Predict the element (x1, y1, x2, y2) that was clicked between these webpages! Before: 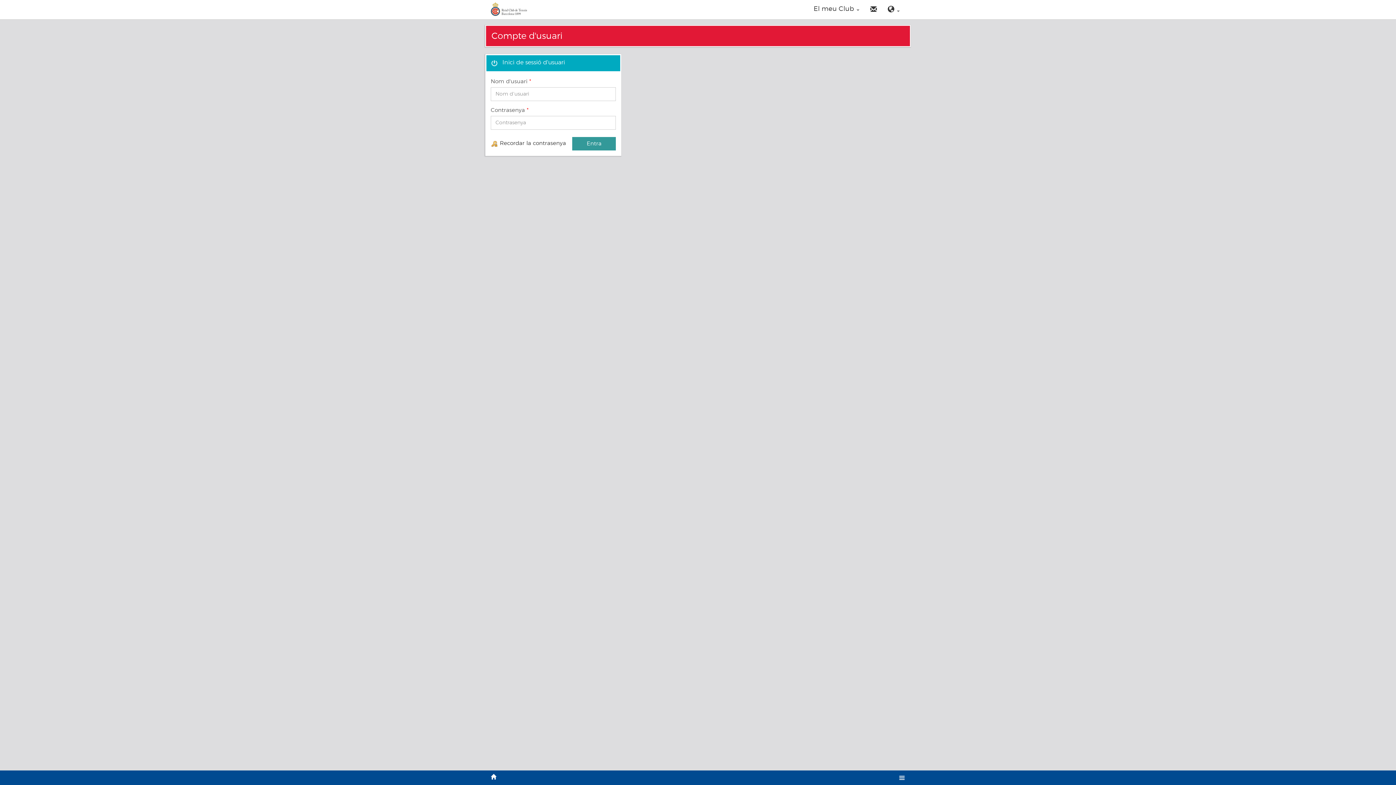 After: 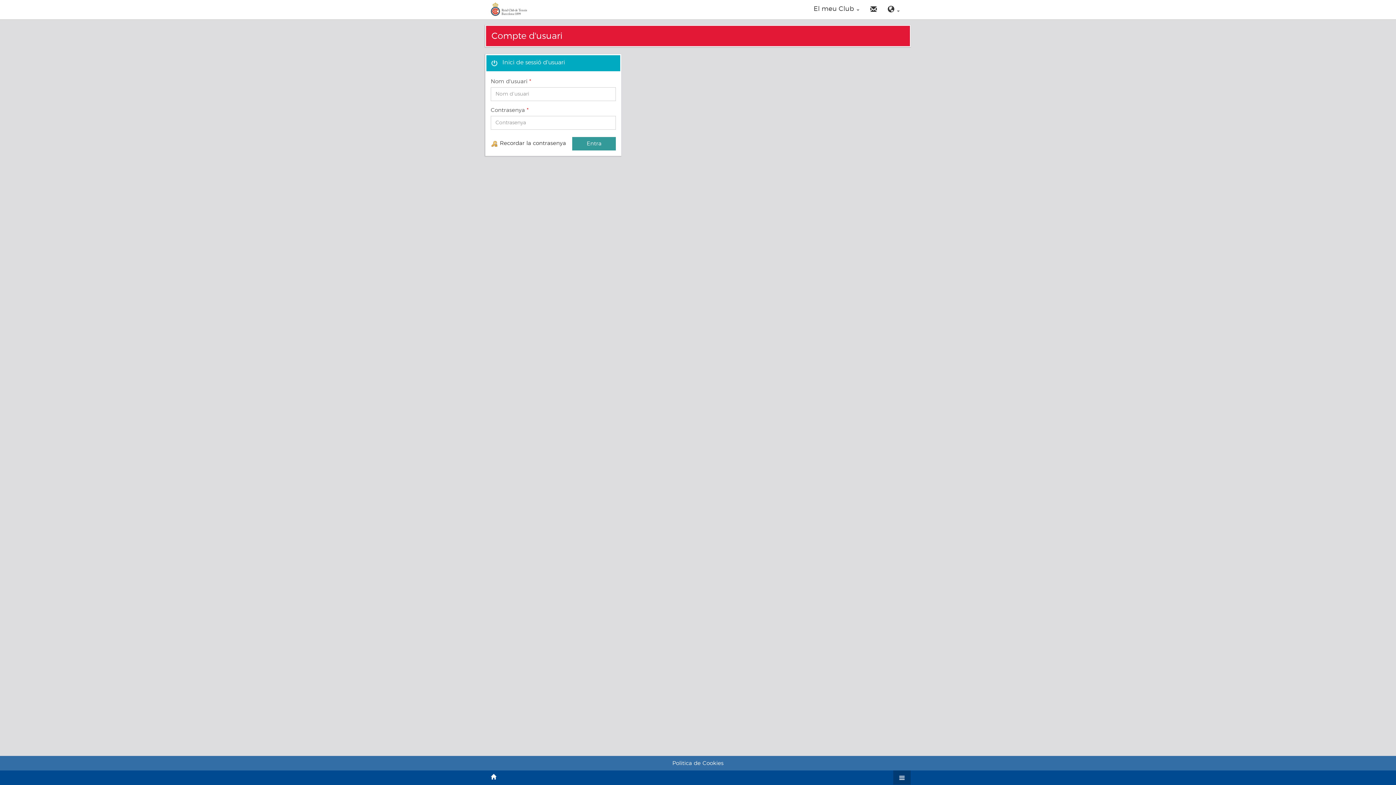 Action: bbox: (893, 770, 910, 785)